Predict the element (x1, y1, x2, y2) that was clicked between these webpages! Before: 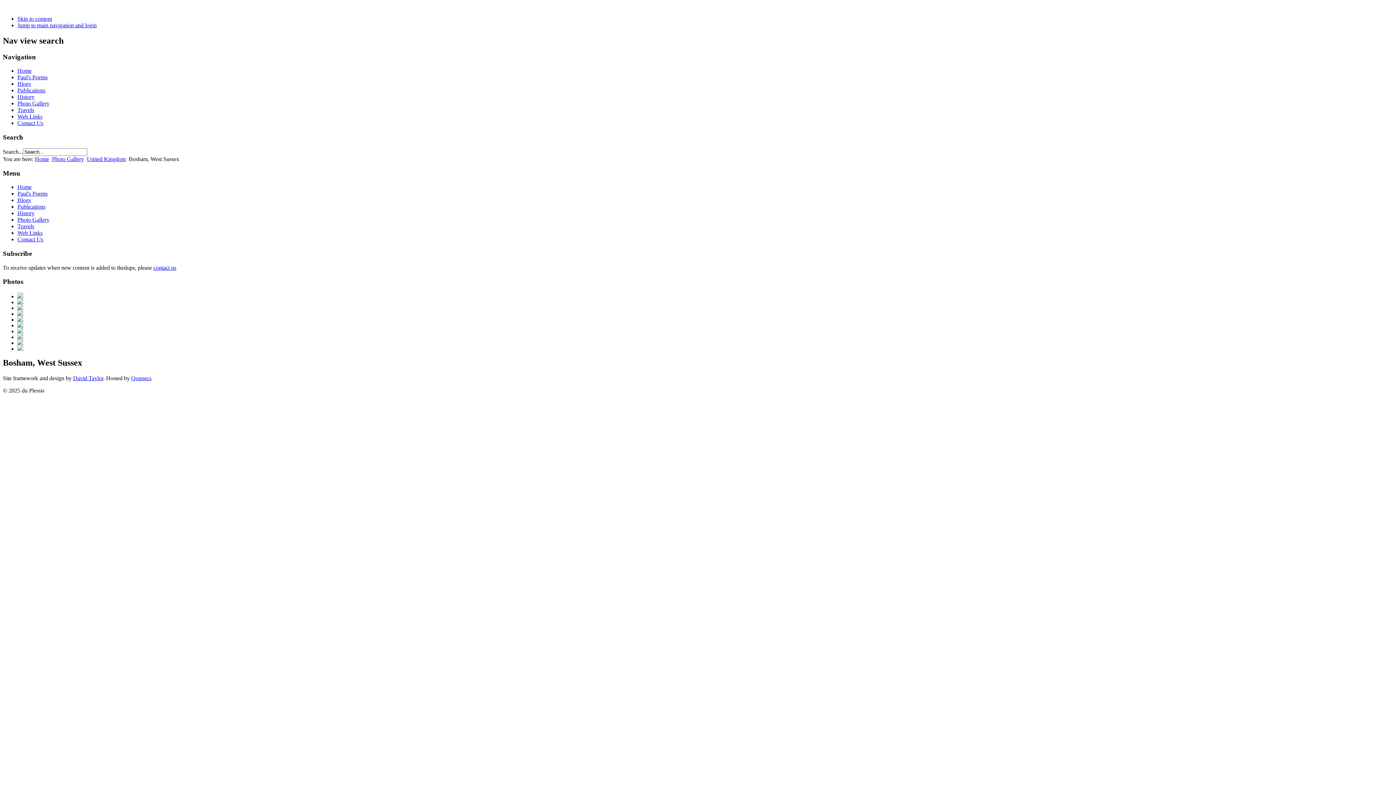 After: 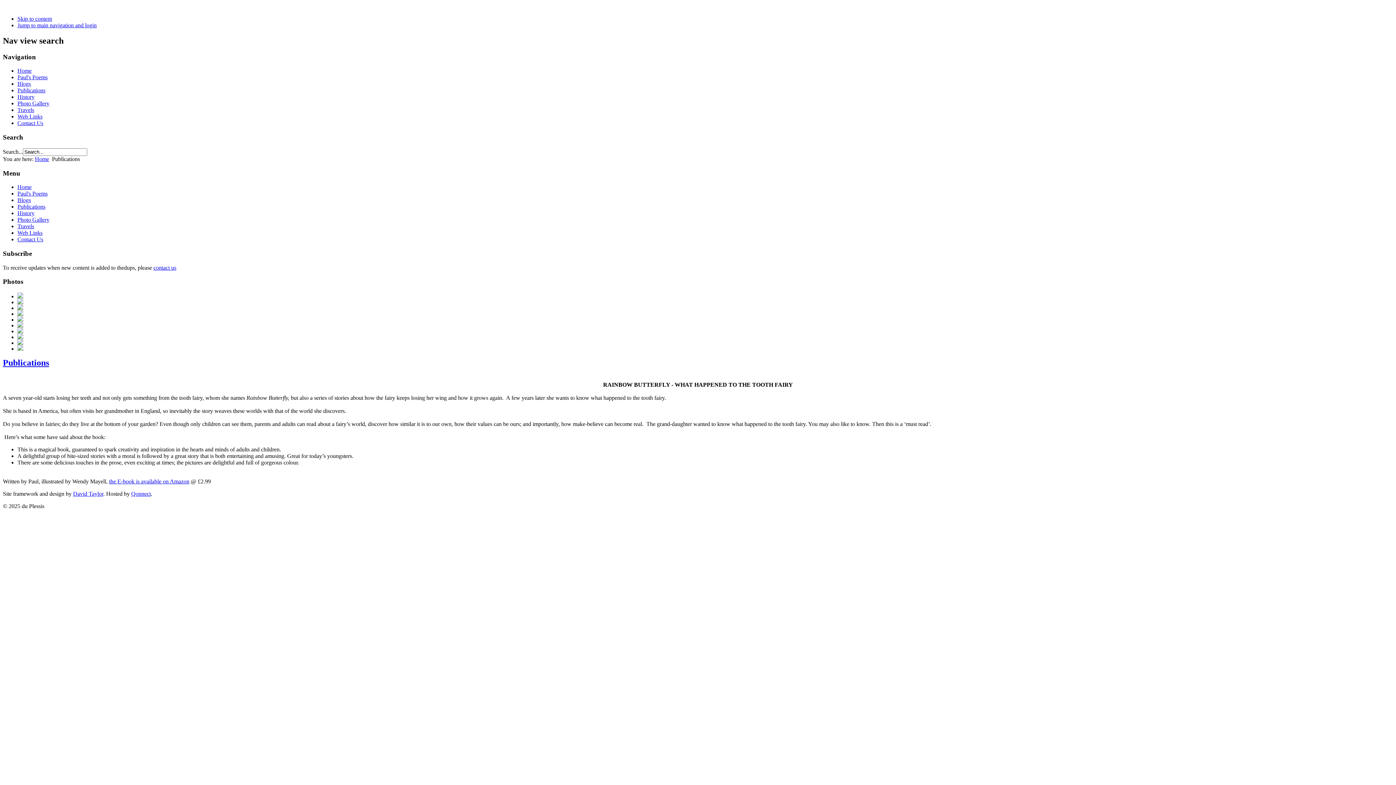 Action: bbox: (17, 87, 45, 93) label: Publications